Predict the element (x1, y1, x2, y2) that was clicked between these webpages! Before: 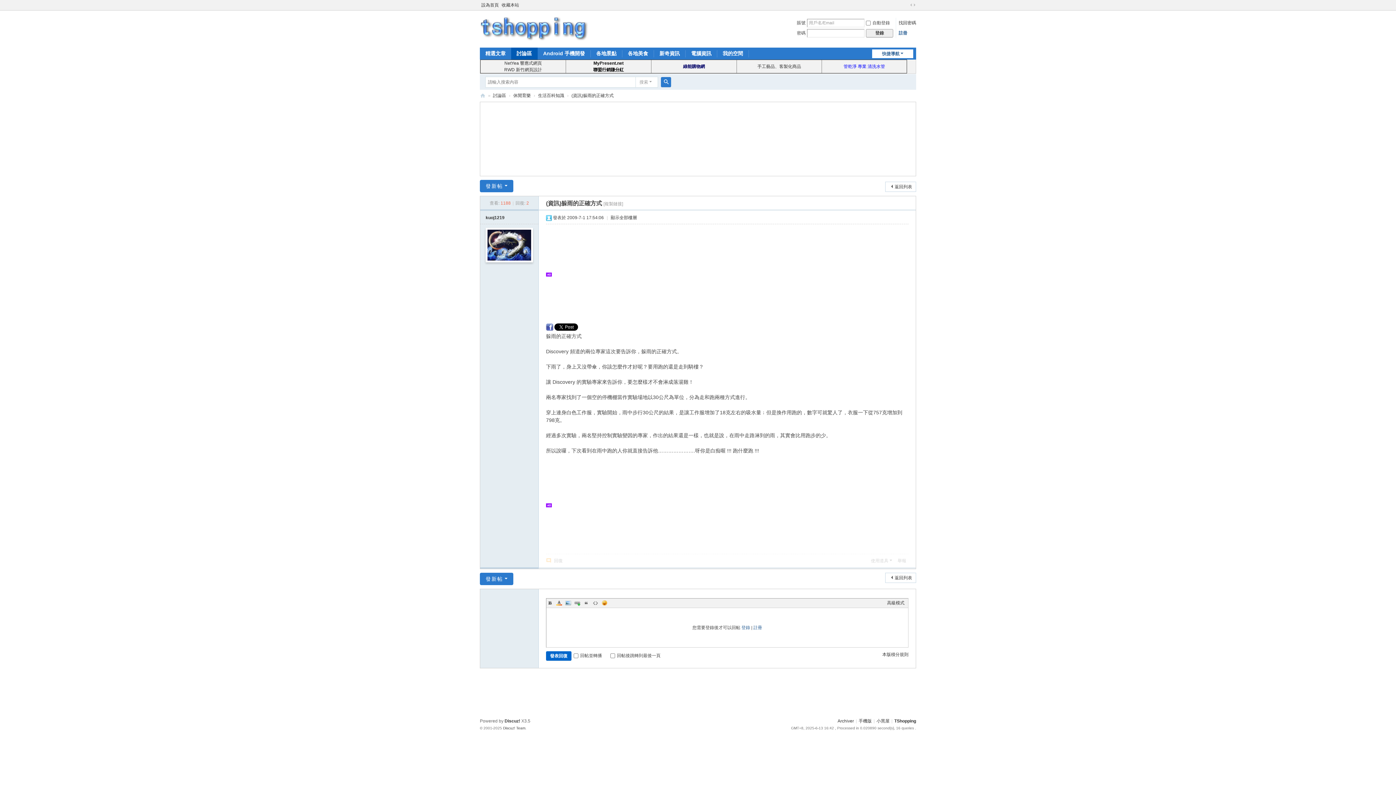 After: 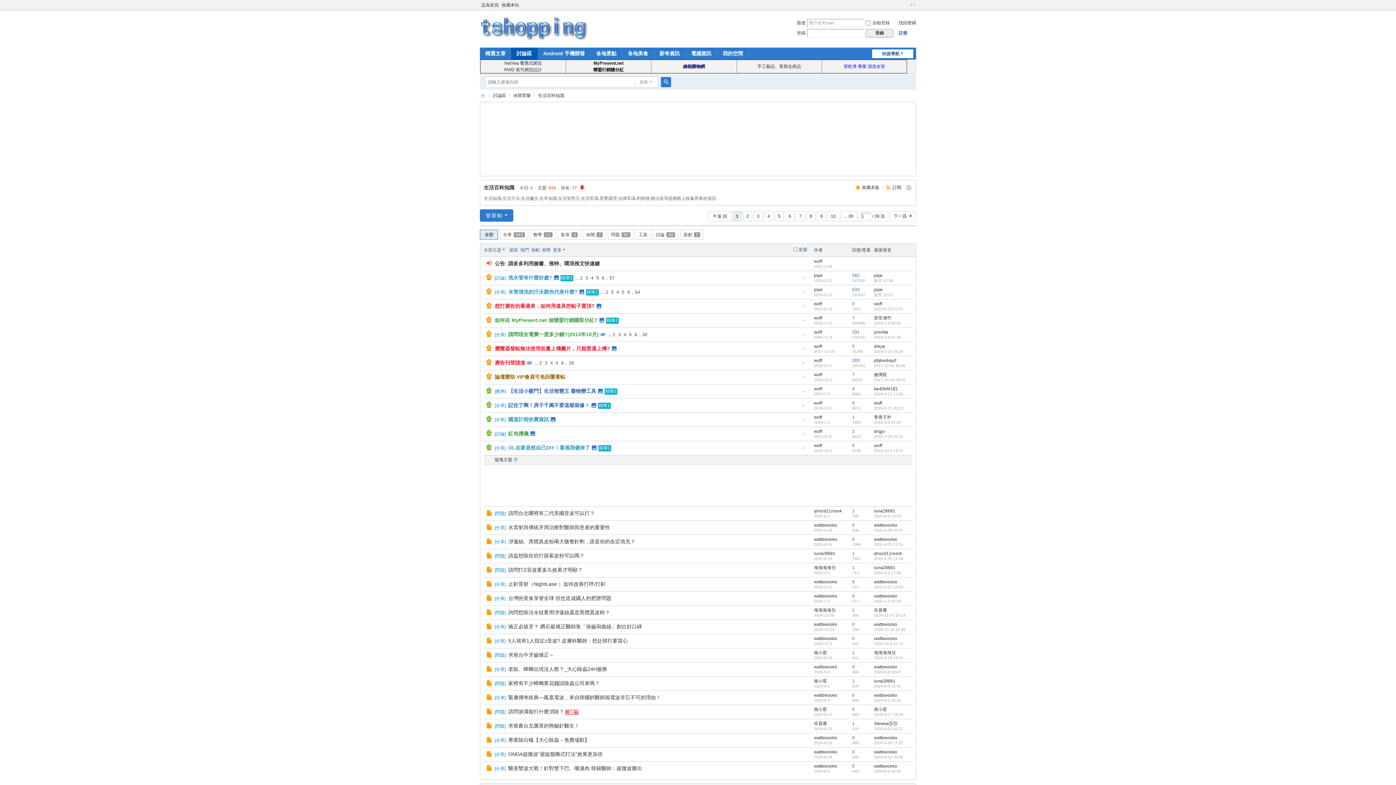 Action: label: 返回列表 bbox: (885, 573, 916, 583)